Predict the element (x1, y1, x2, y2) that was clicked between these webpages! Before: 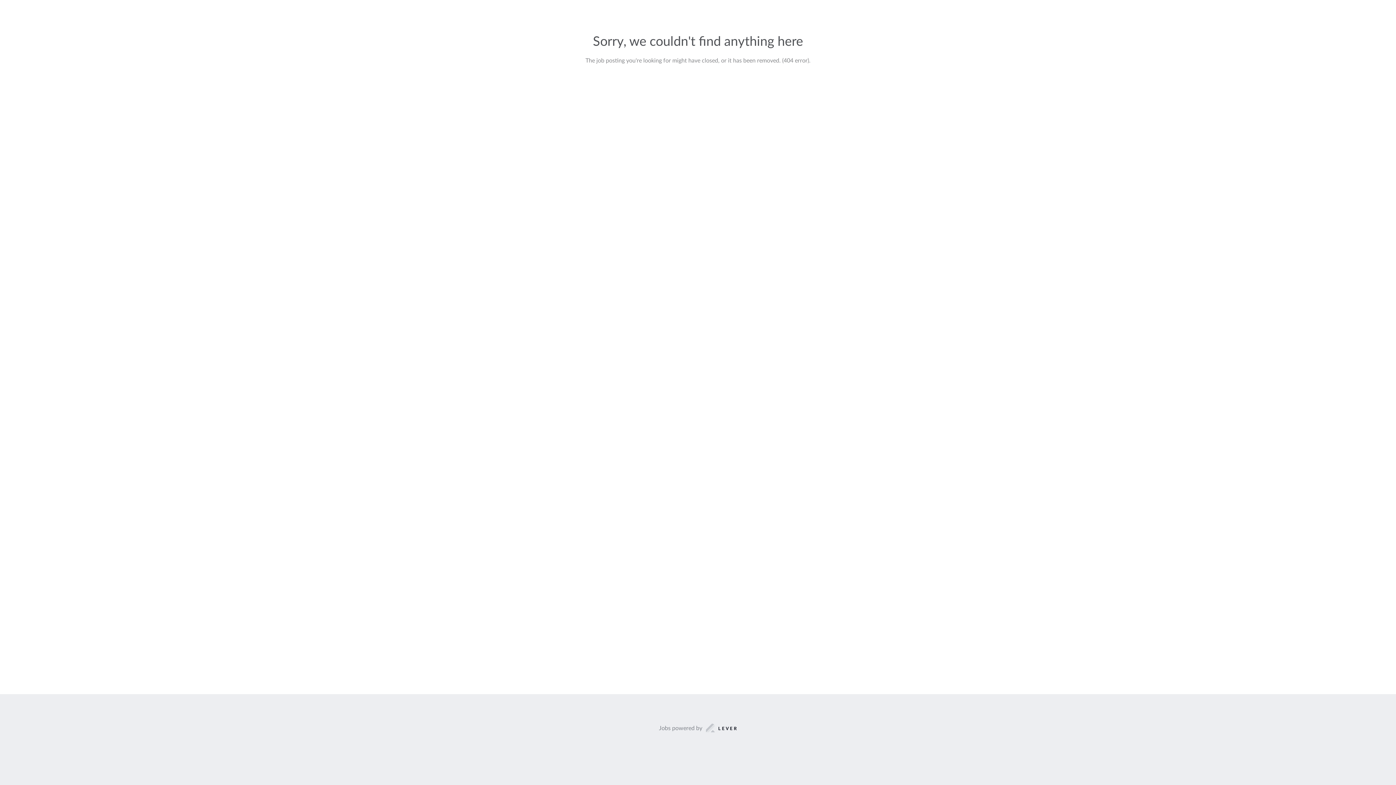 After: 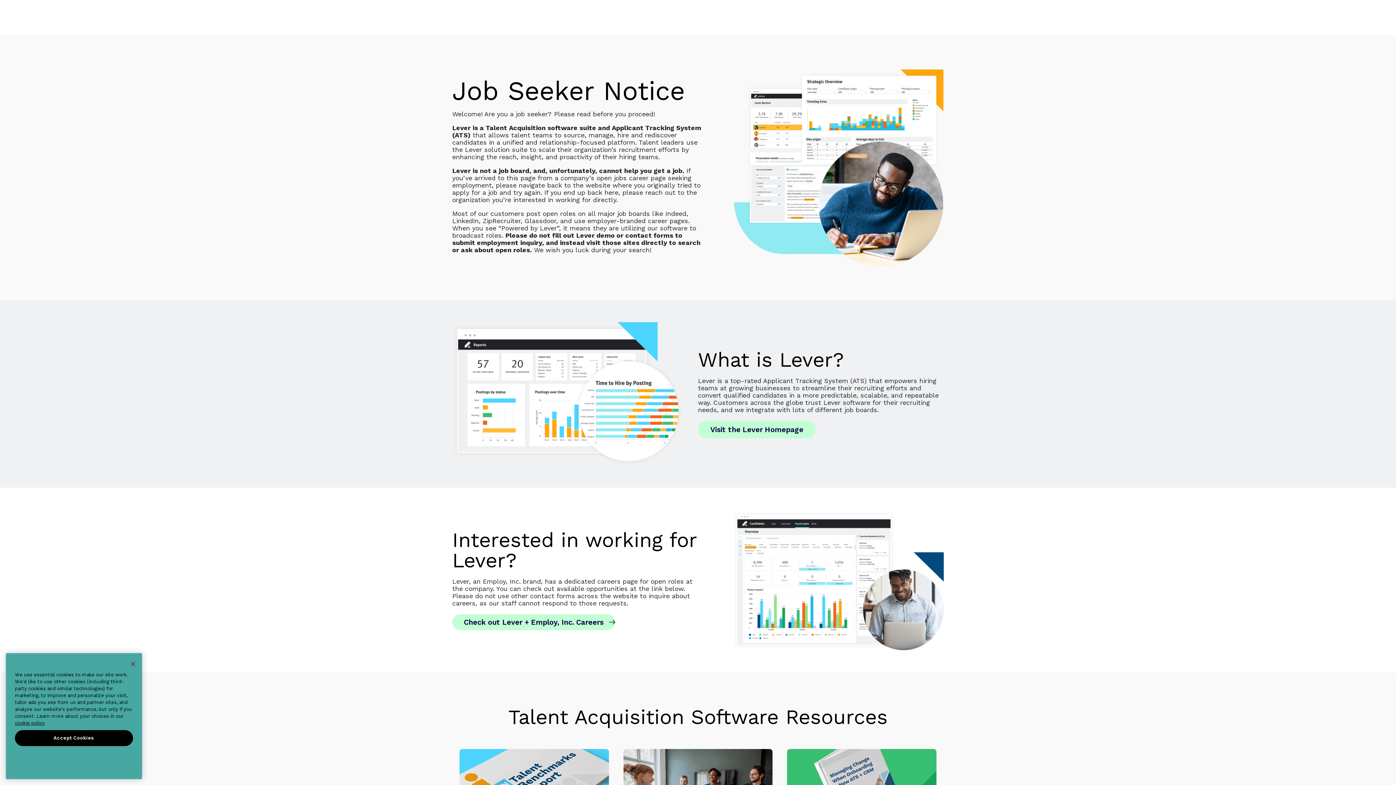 Action: bbox: (659, 723, 737, 733) label: Jobs powered by